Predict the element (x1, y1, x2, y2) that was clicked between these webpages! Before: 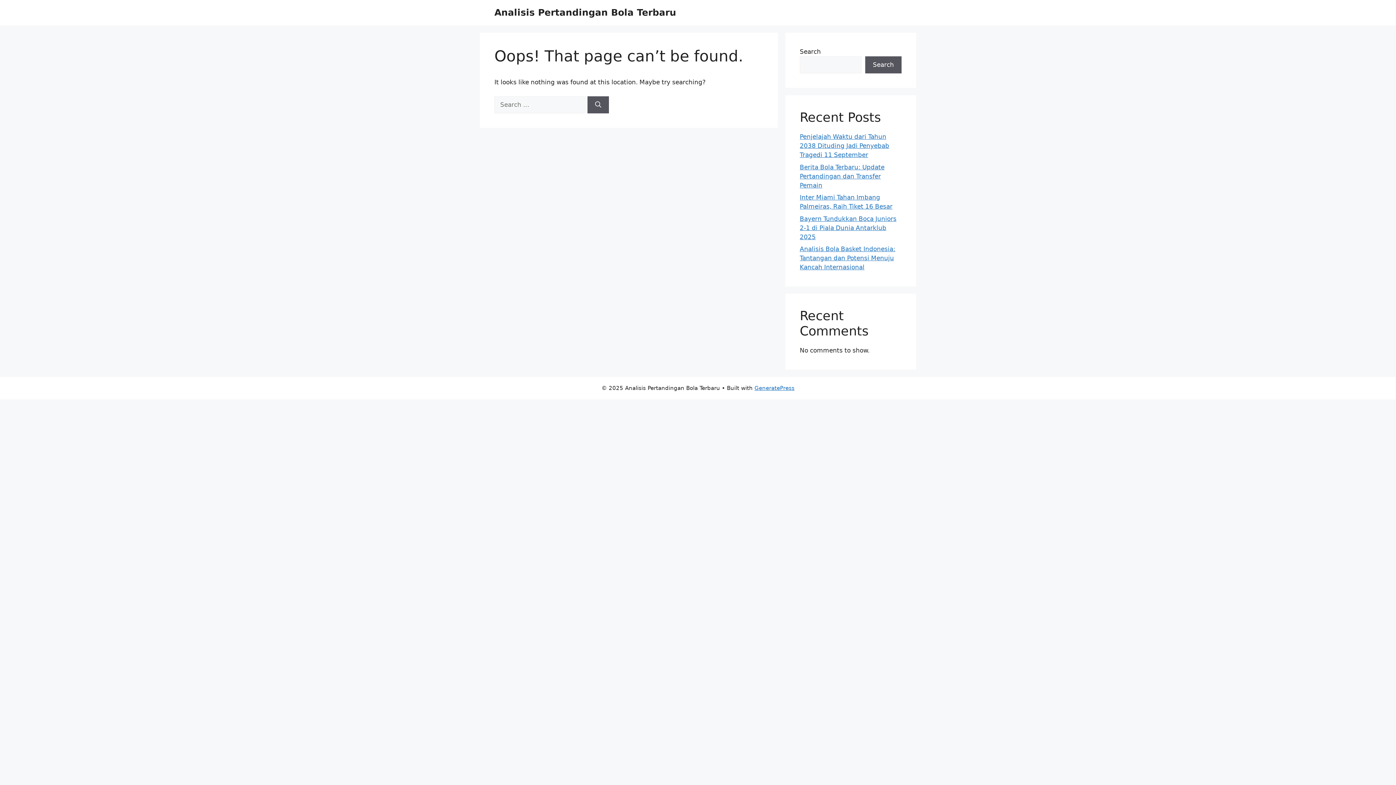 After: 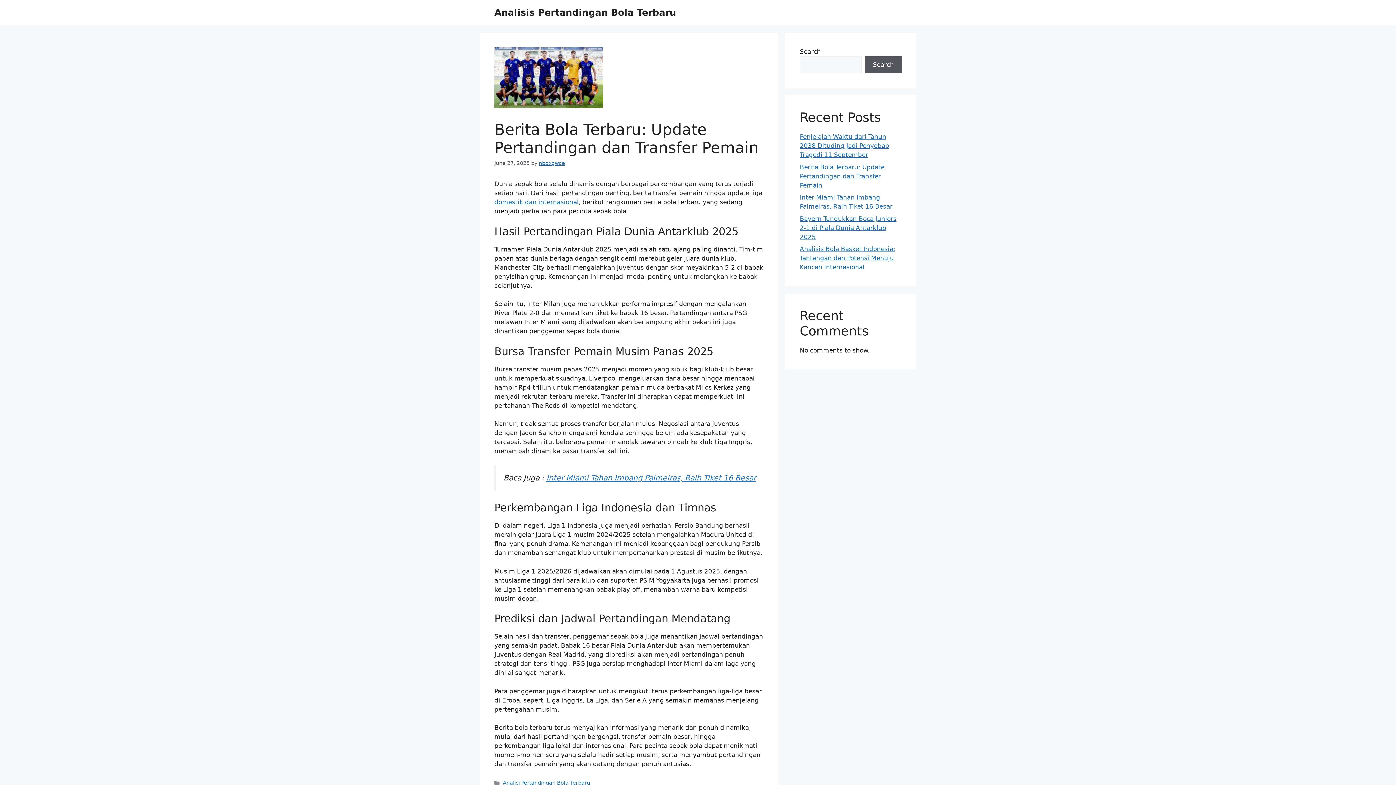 Action: label: Berita Bola Terbaru: Update Pertandingan dan Transfer Pemain bbox: (800, 163, 884, 188)